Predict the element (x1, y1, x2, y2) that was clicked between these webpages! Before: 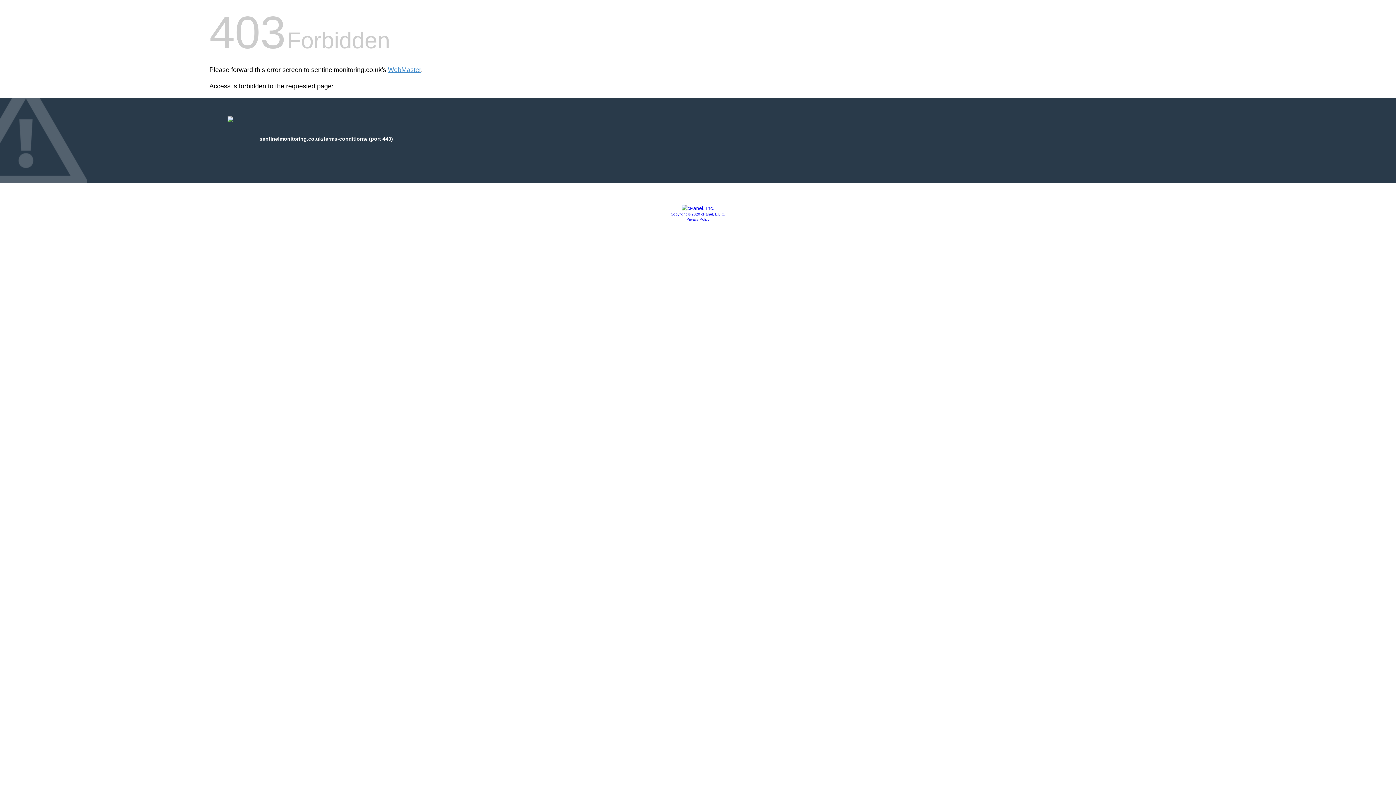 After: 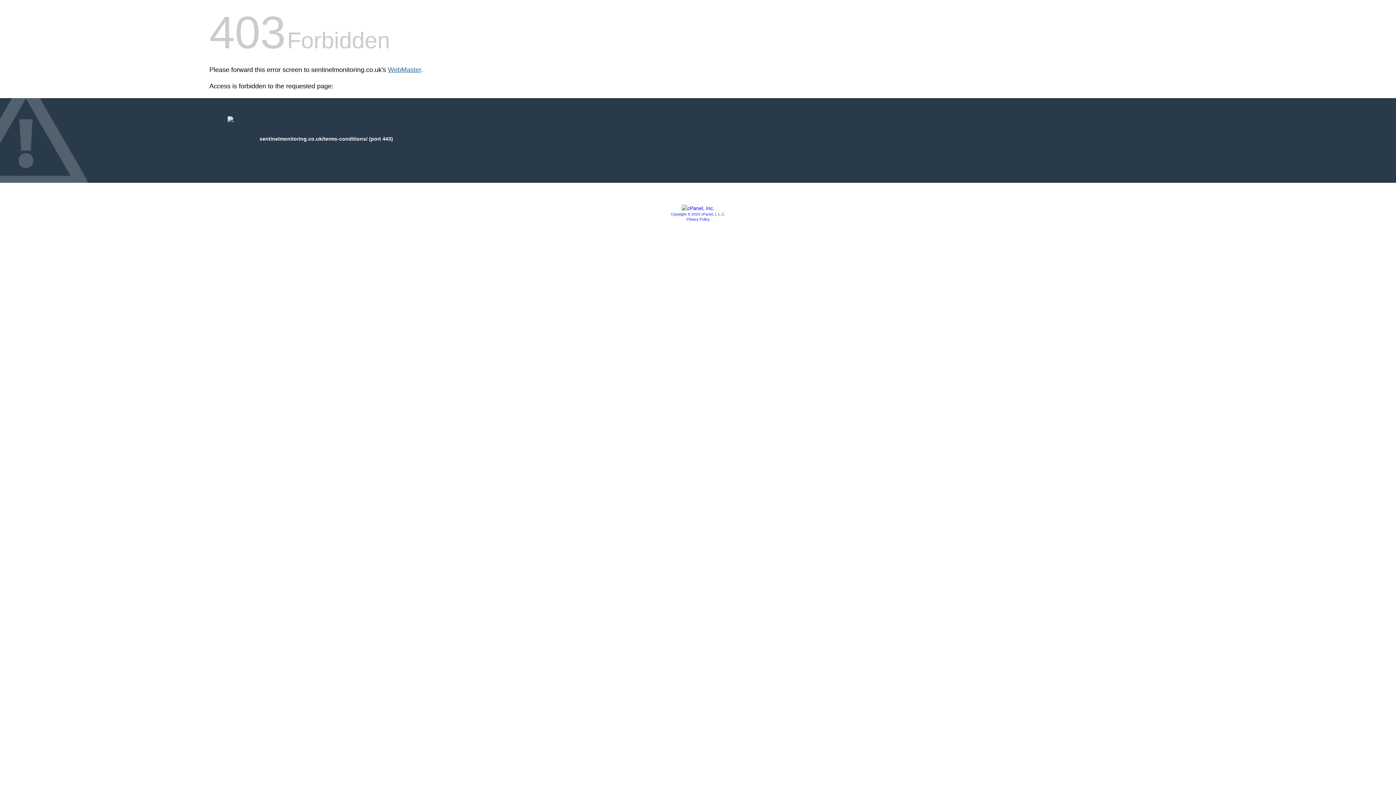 Action: bbox: (388, 66, 421, 73) label: WebMaster